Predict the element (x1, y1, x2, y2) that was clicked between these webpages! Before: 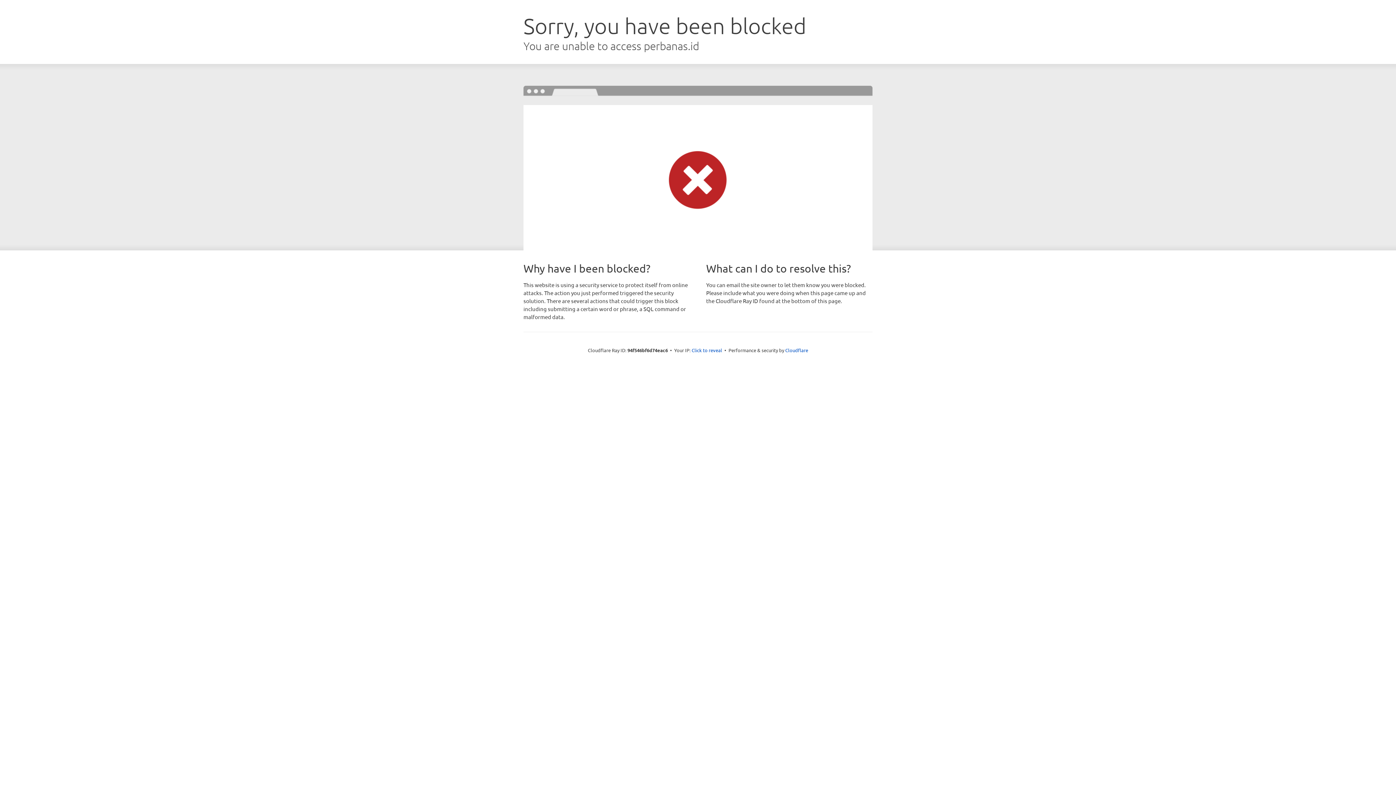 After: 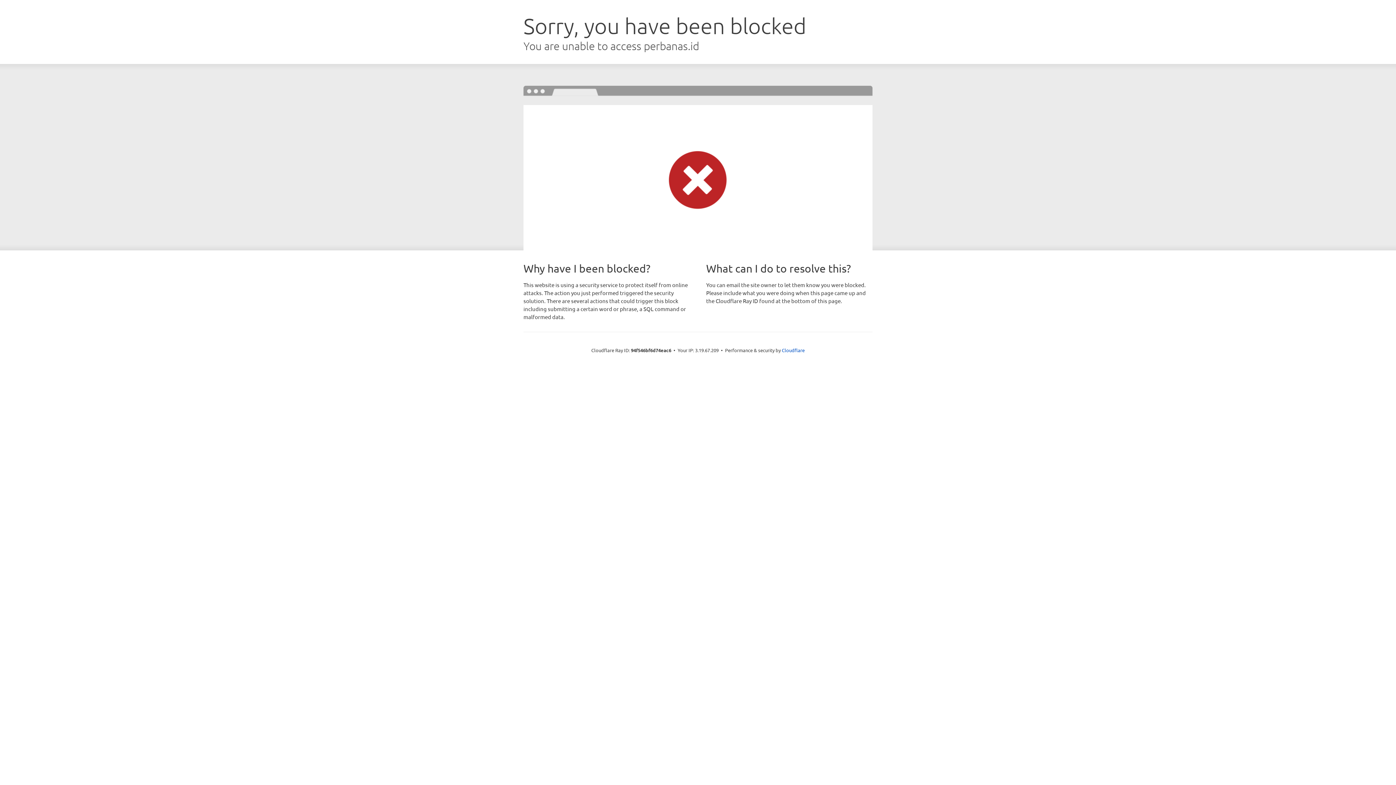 Action: label: Click to reveal bbox: (691, 346, 722, 353)